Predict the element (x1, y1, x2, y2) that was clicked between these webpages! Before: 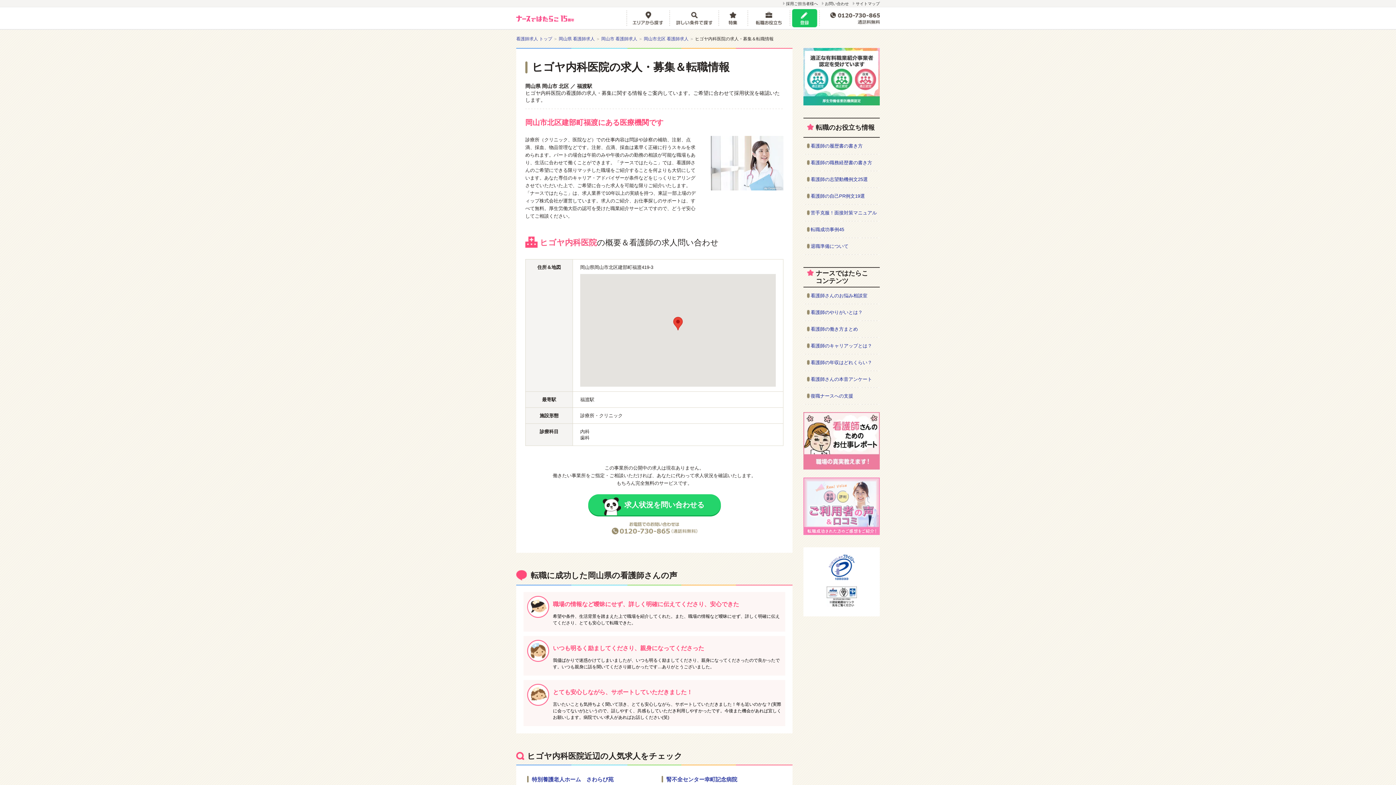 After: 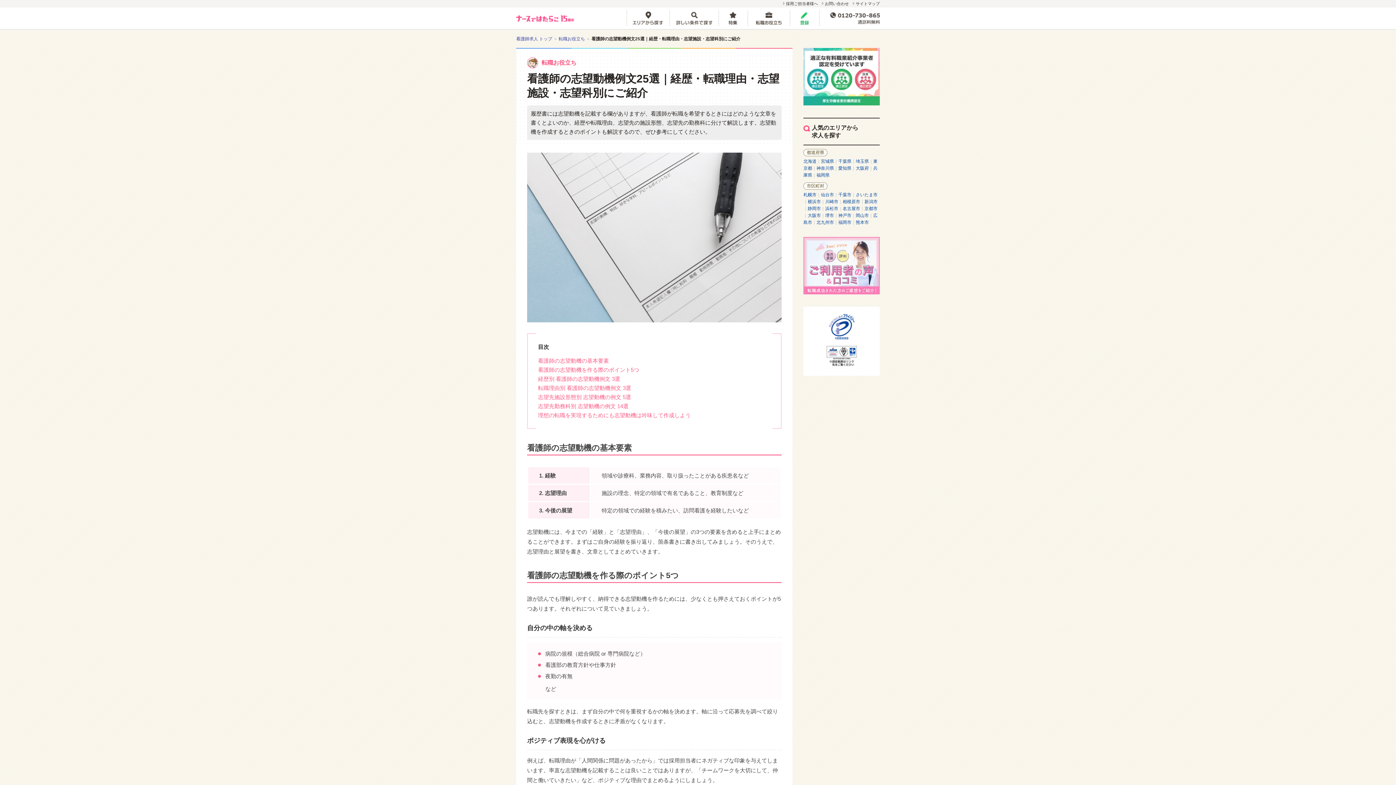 Action: label: 看護師の志望動機例文25選 bbox: (803, 171, 880, 188)